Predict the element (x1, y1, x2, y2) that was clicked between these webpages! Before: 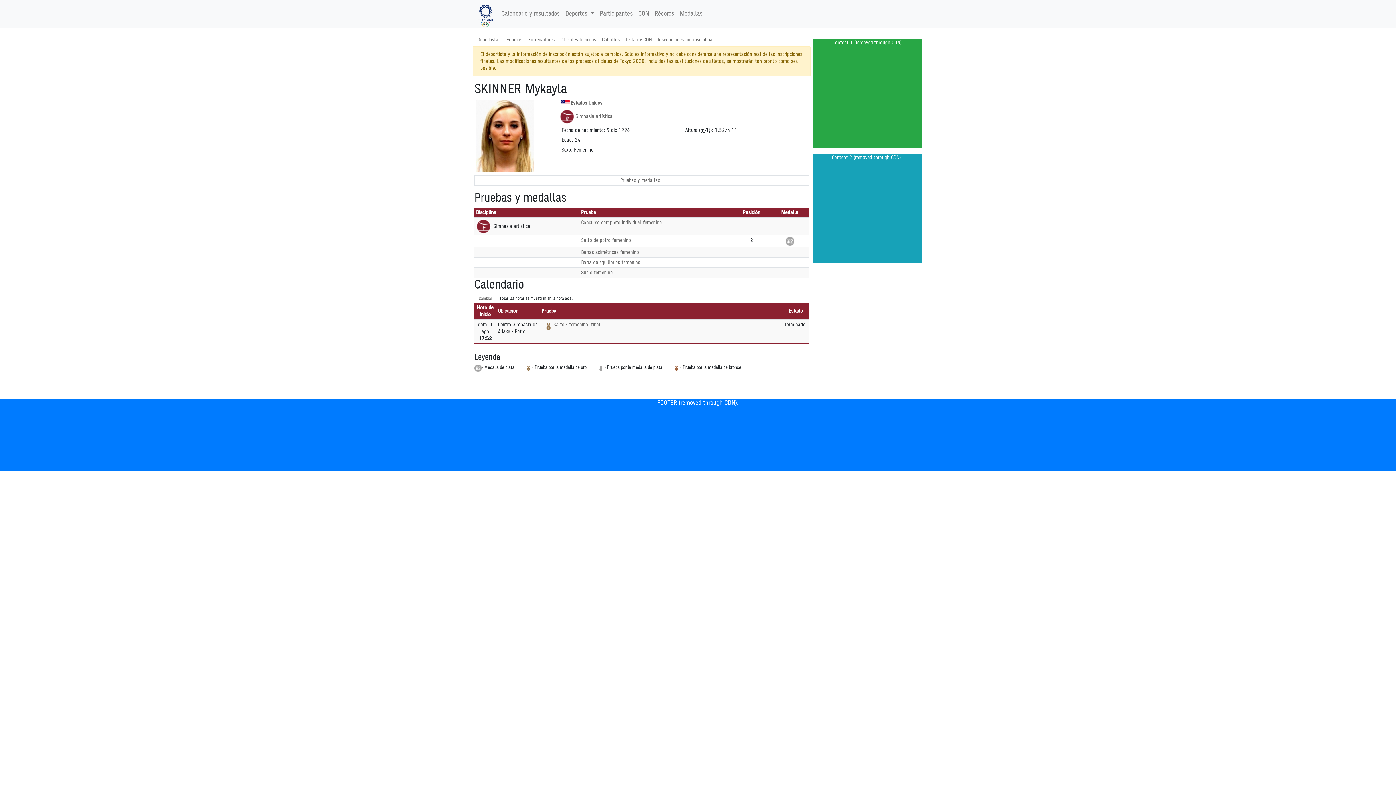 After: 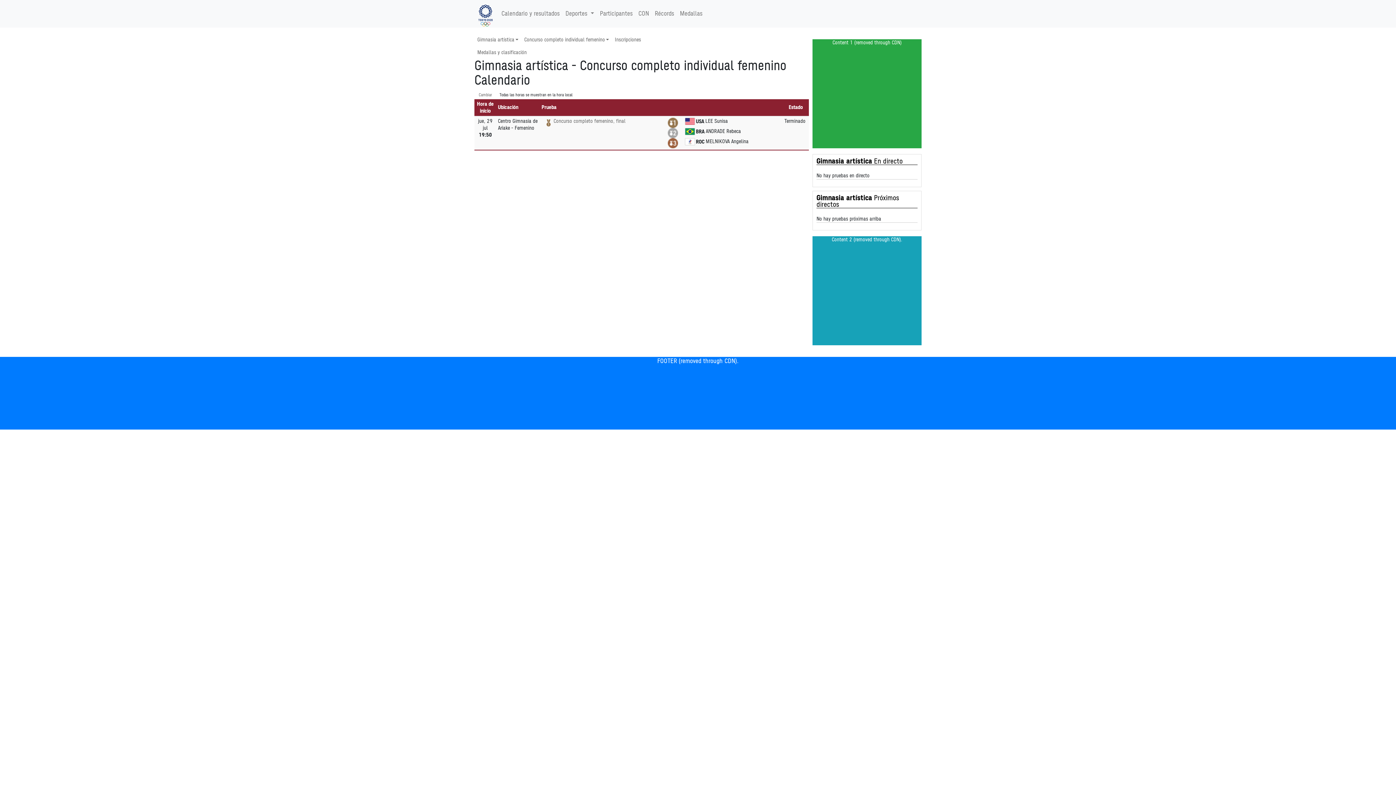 Action: label: Concurso completo individual femenino bbox: (581, 220, 662, 225)